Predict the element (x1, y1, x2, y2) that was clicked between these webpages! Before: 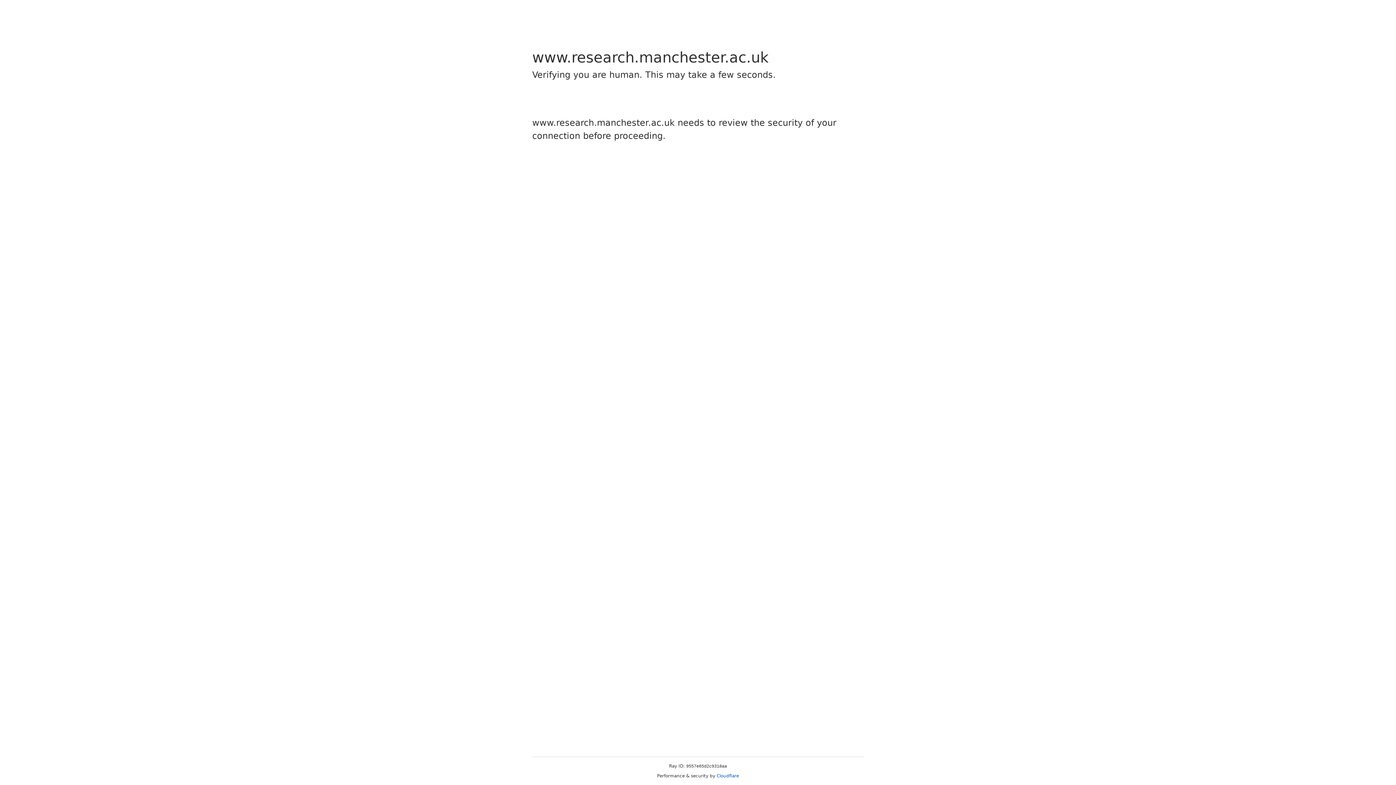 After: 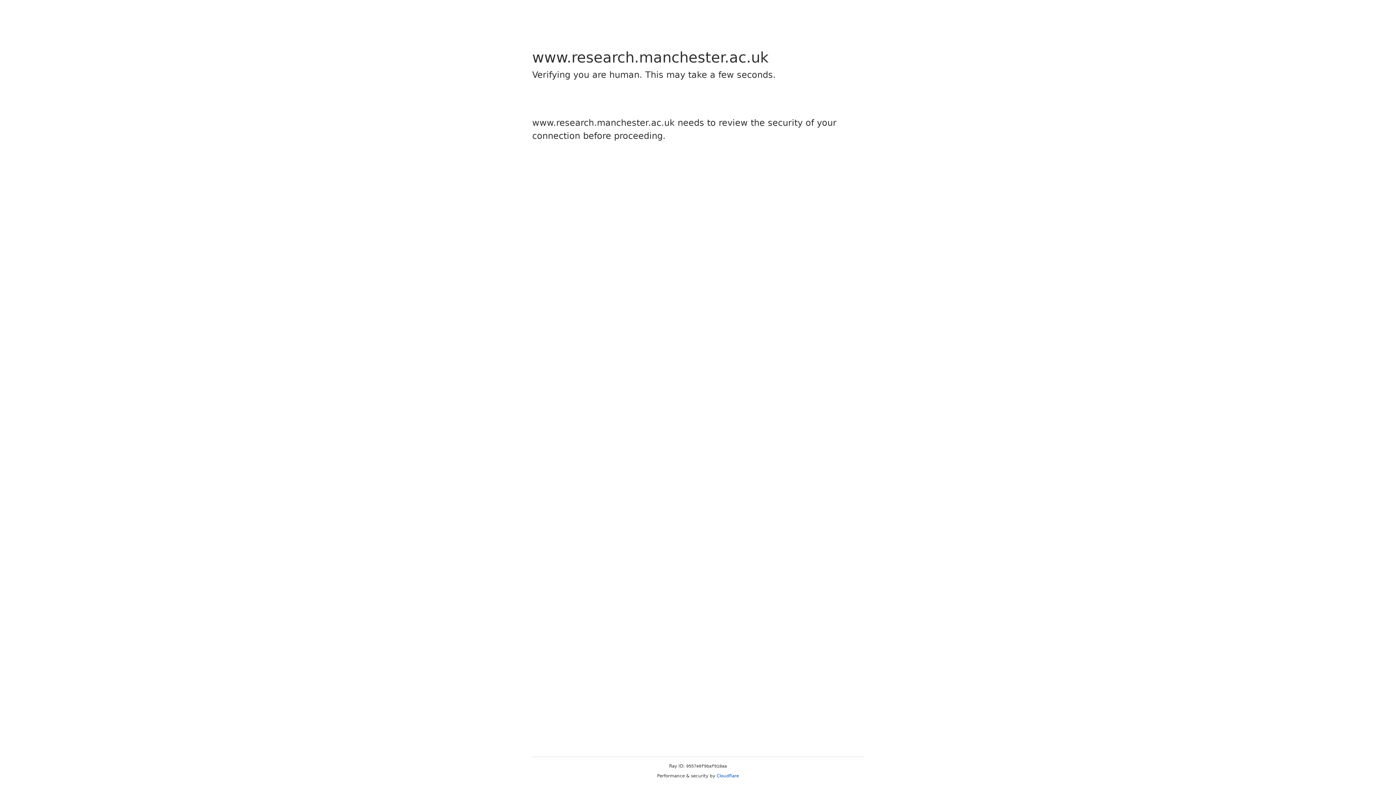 Action: bbox: (716, 773, 739, 778) label: Cloudflare